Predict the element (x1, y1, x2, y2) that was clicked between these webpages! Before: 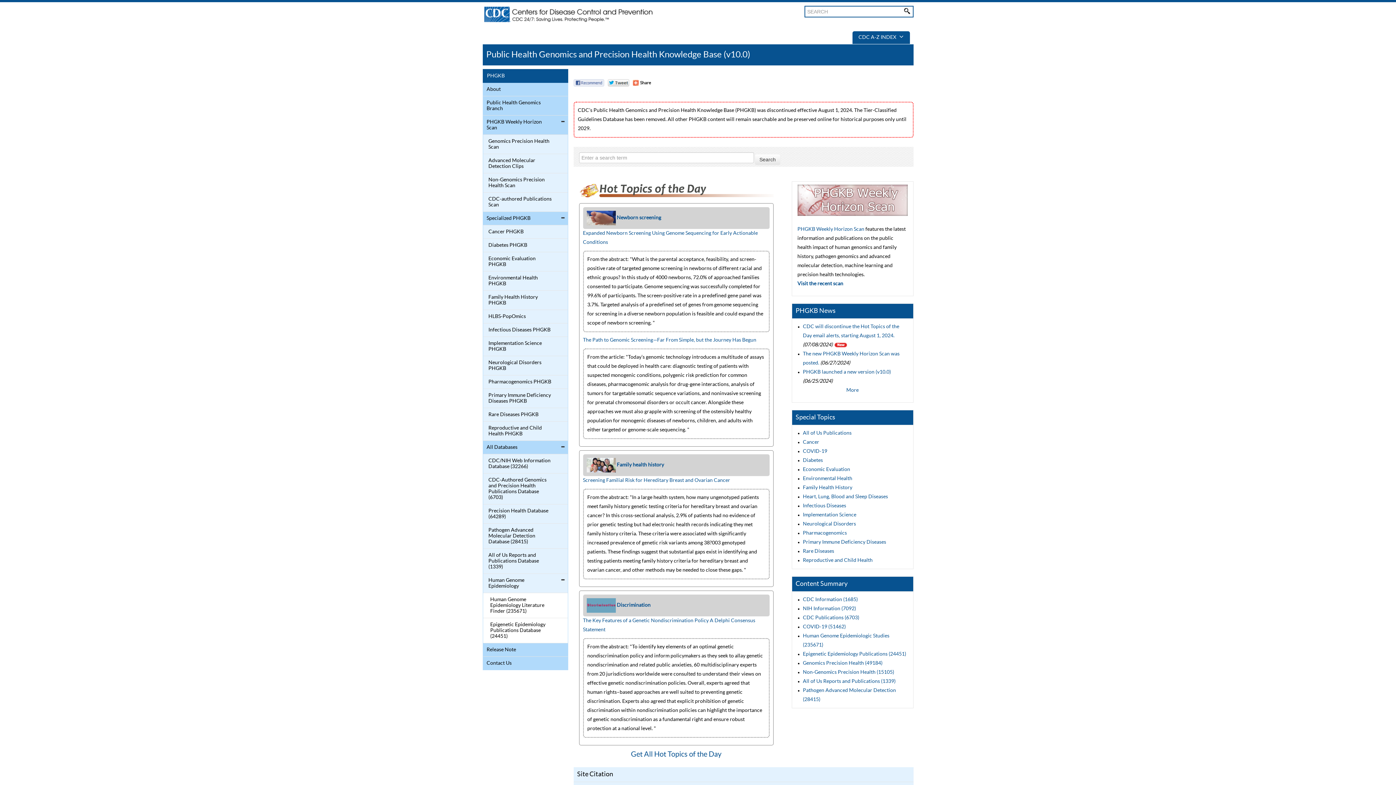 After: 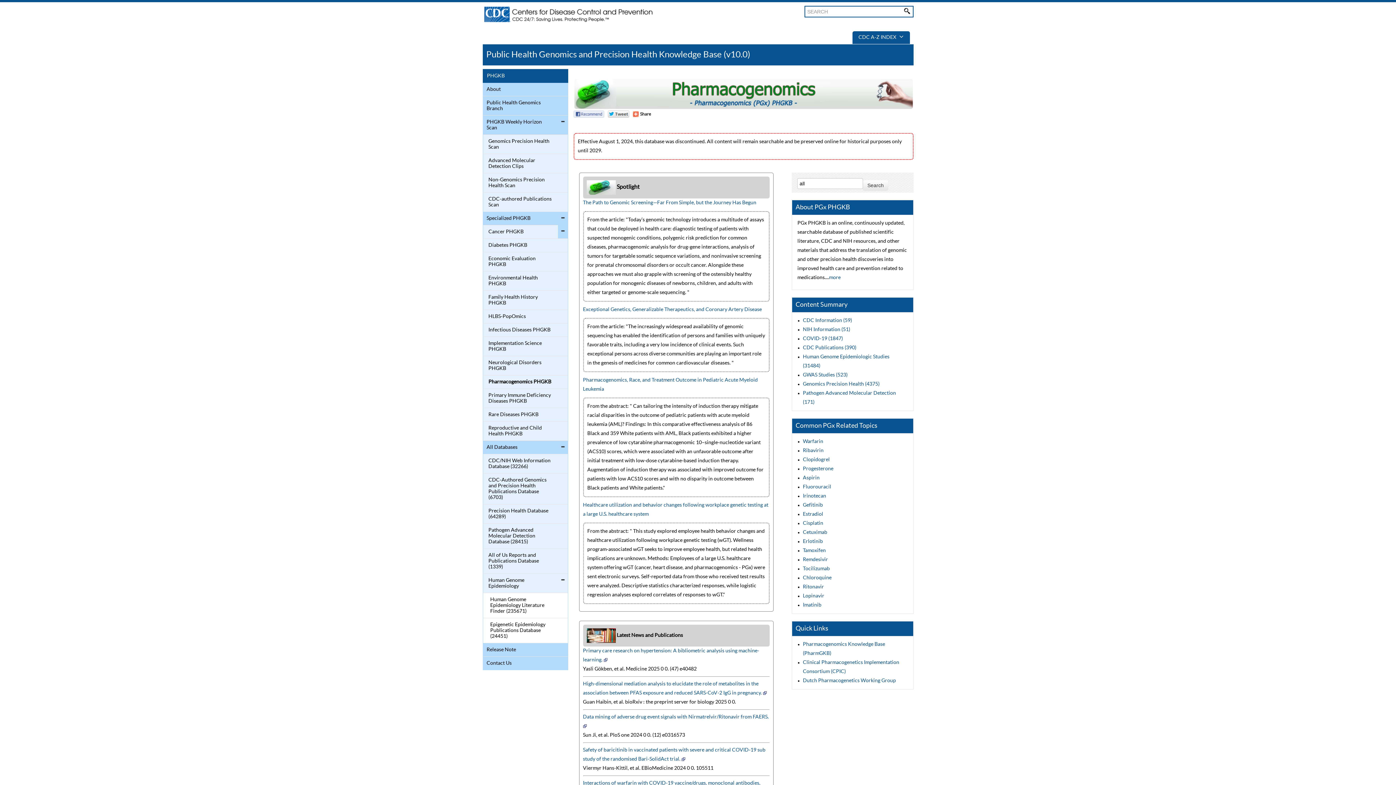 Action: bbox: (803, 529, 847, 534) label: Pharmacogenomics